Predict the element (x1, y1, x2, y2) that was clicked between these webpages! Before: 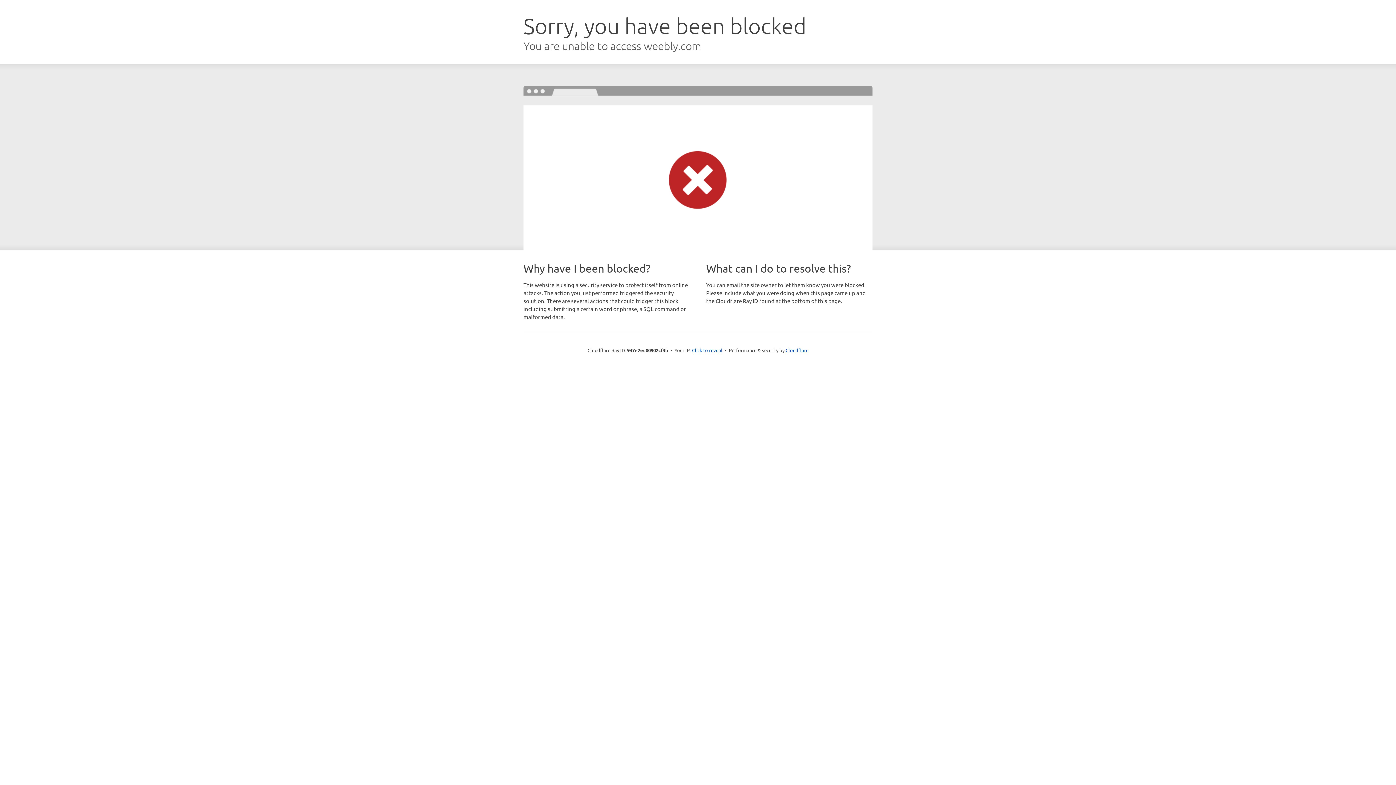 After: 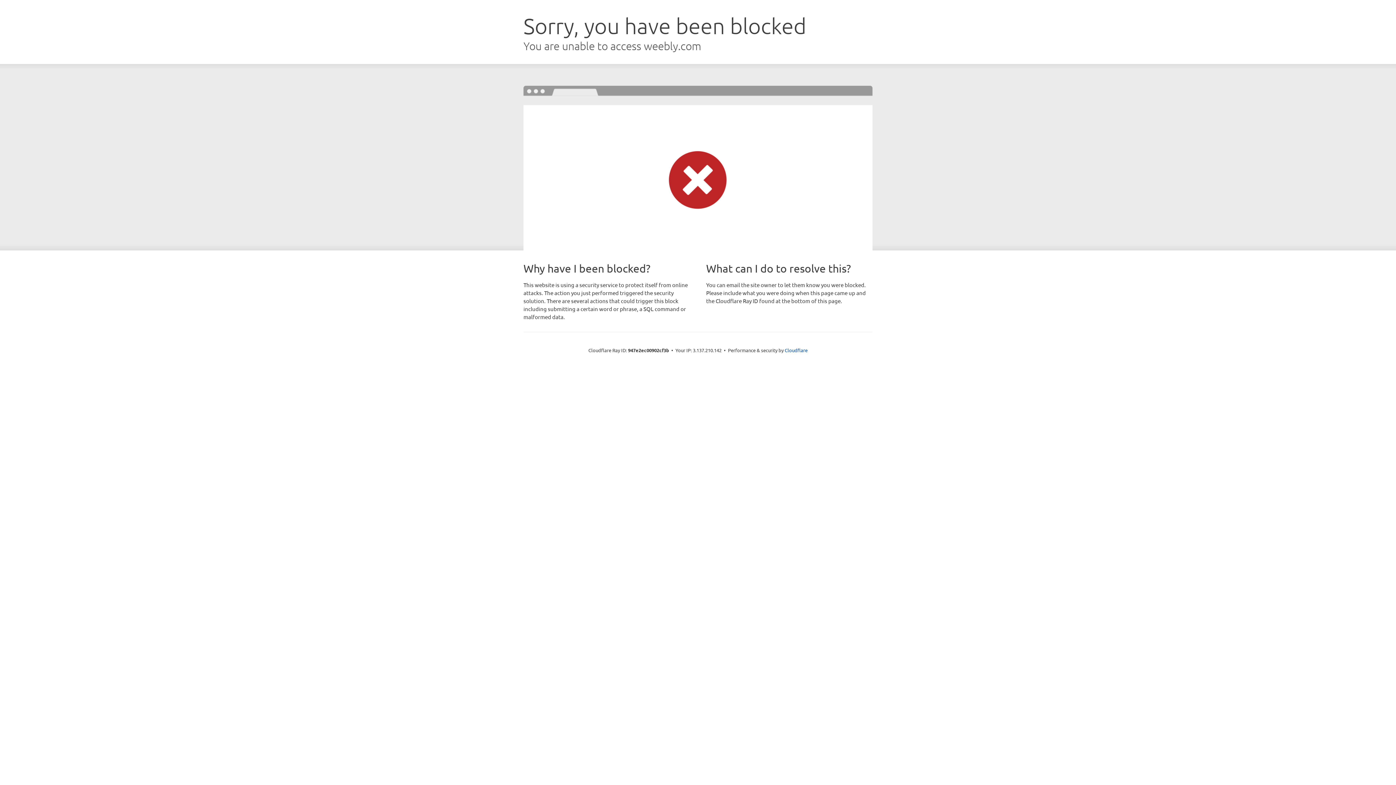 Action: bbox: (692, 346, 722, 353) label: Click to reveal